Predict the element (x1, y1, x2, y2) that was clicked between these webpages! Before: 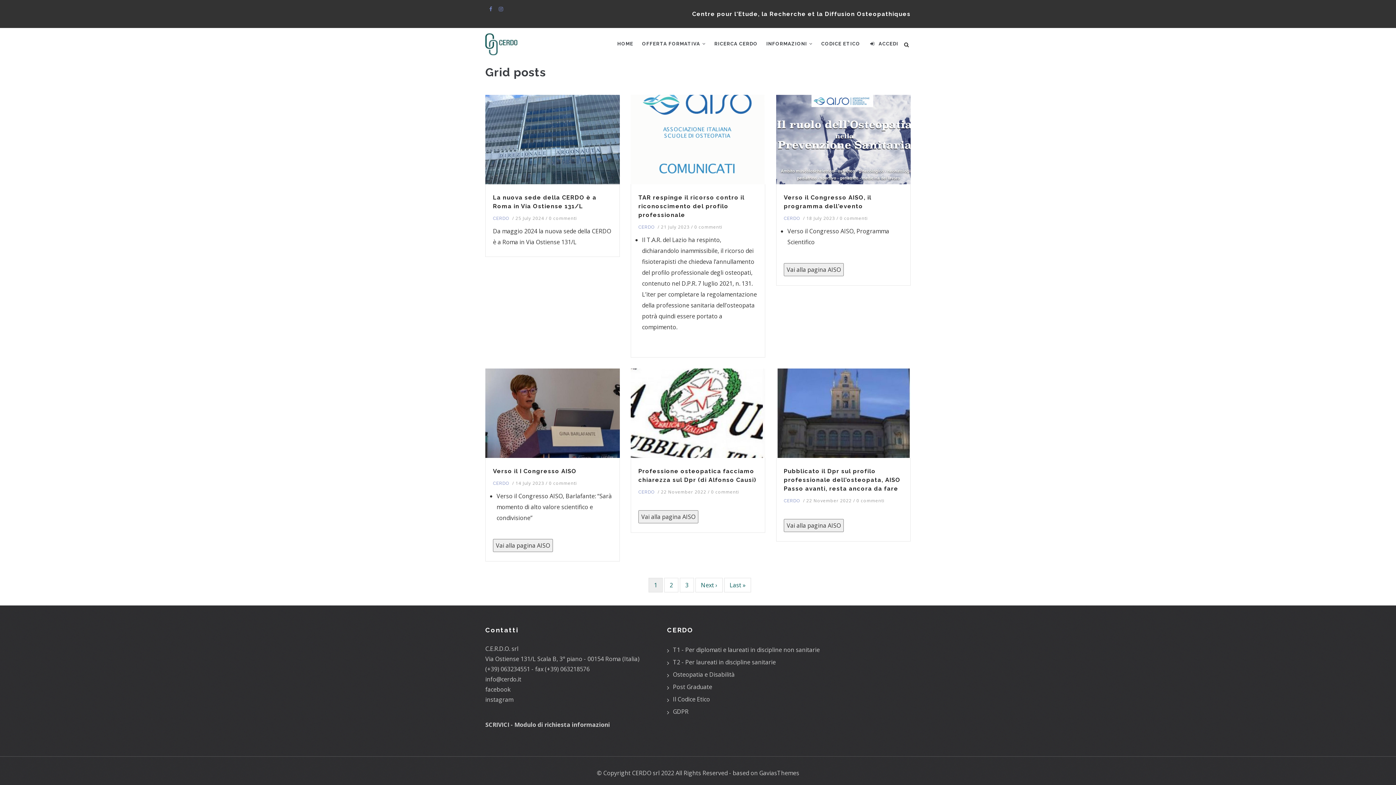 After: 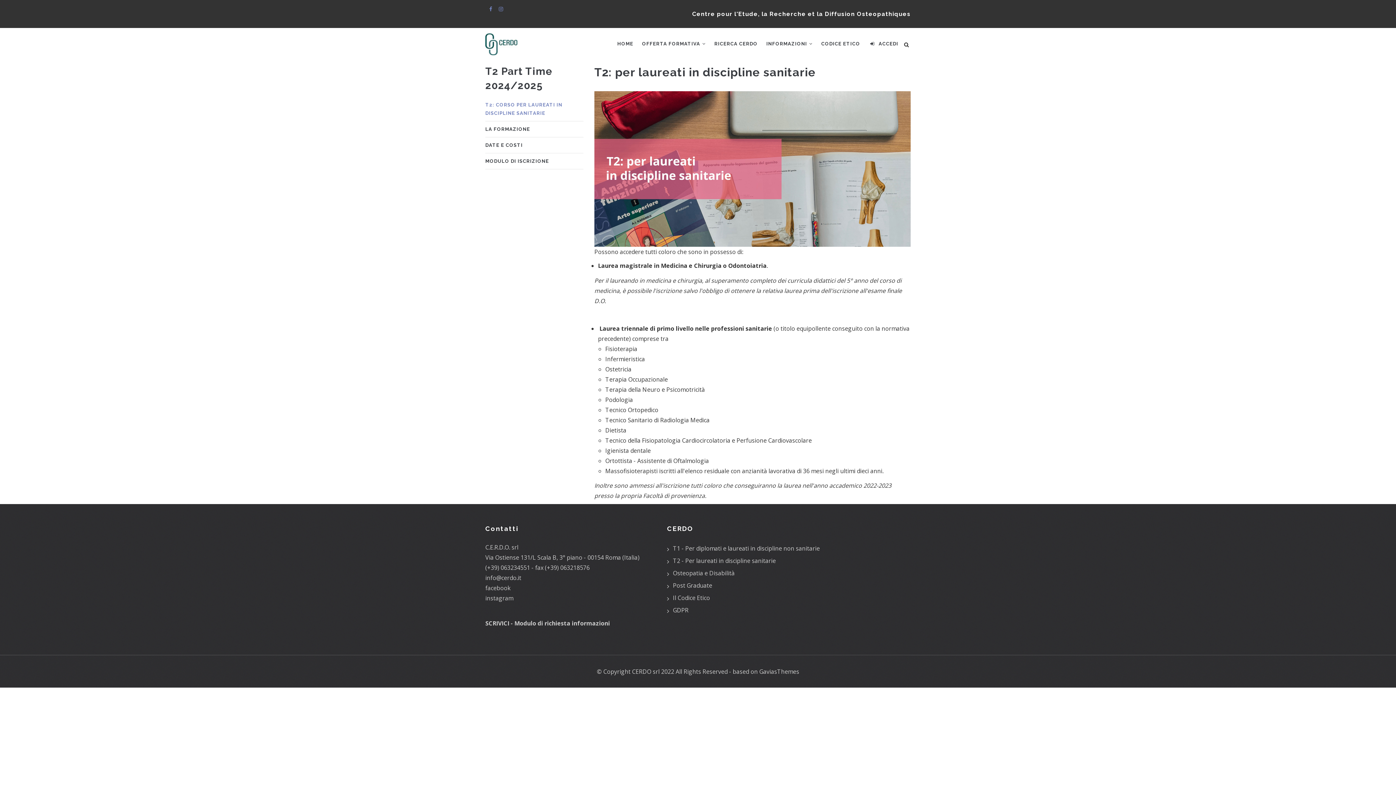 Action: bbox: (667, 658, 776, 666) label: T2 - Per laureati in discipline sanitarie